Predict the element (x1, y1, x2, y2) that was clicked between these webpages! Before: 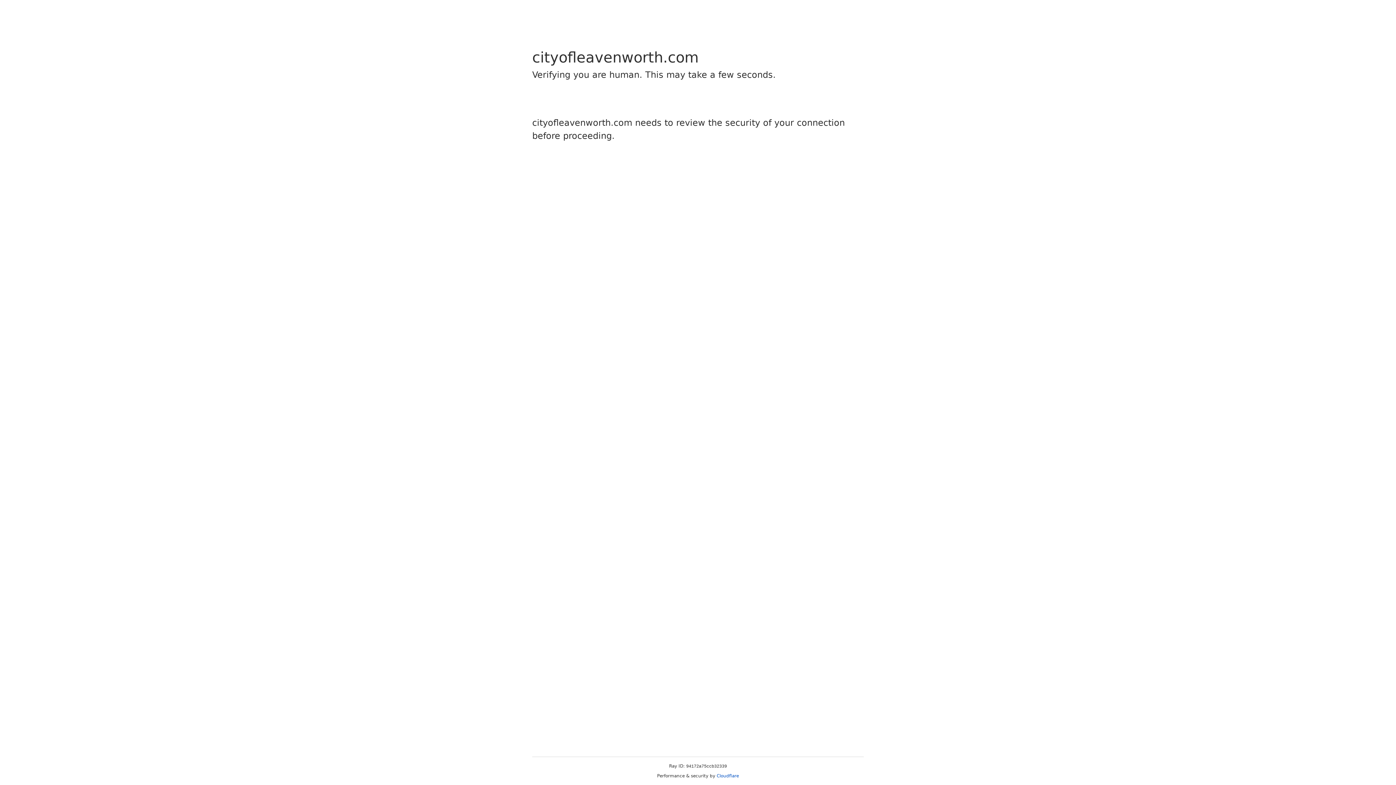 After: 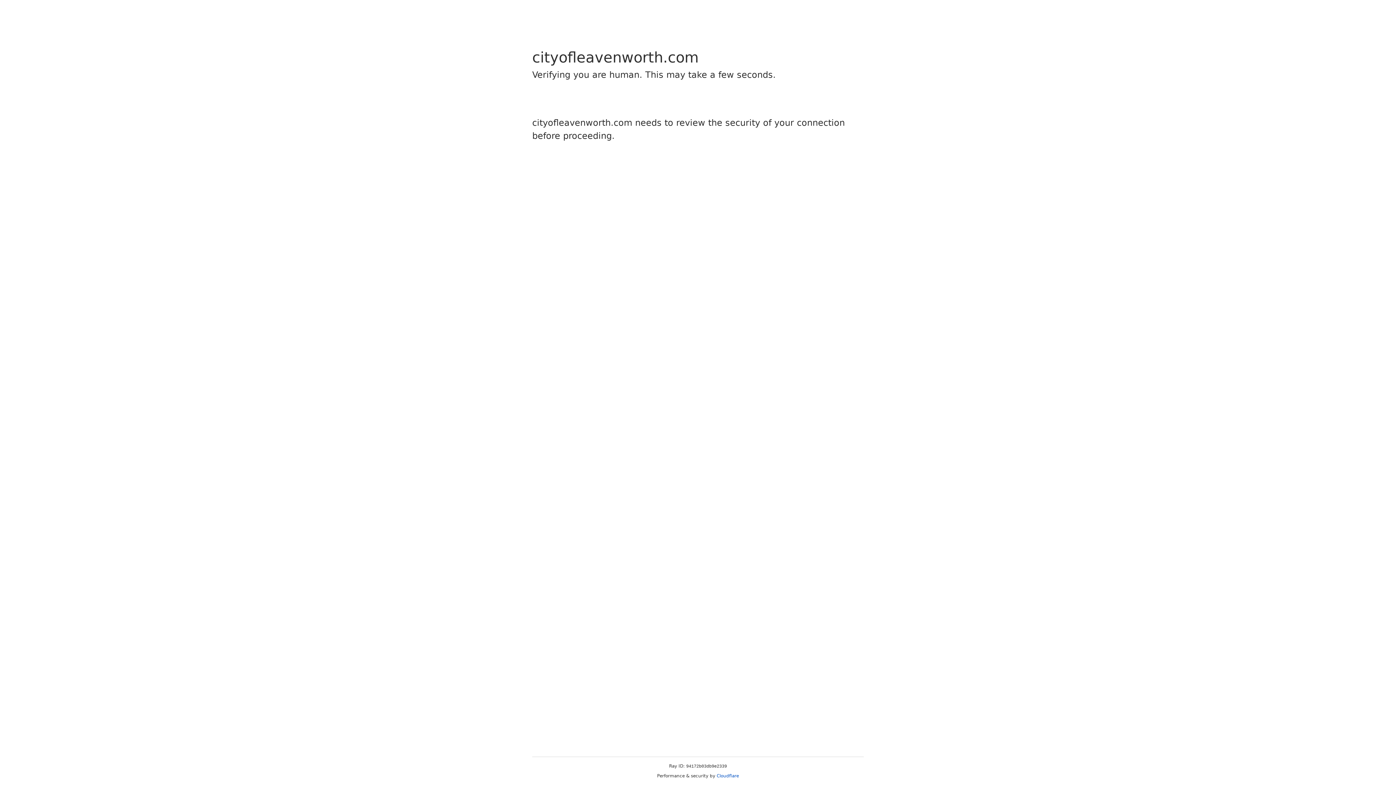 Action: bbox: (716, 773, 739, 778) label: Cloudflare